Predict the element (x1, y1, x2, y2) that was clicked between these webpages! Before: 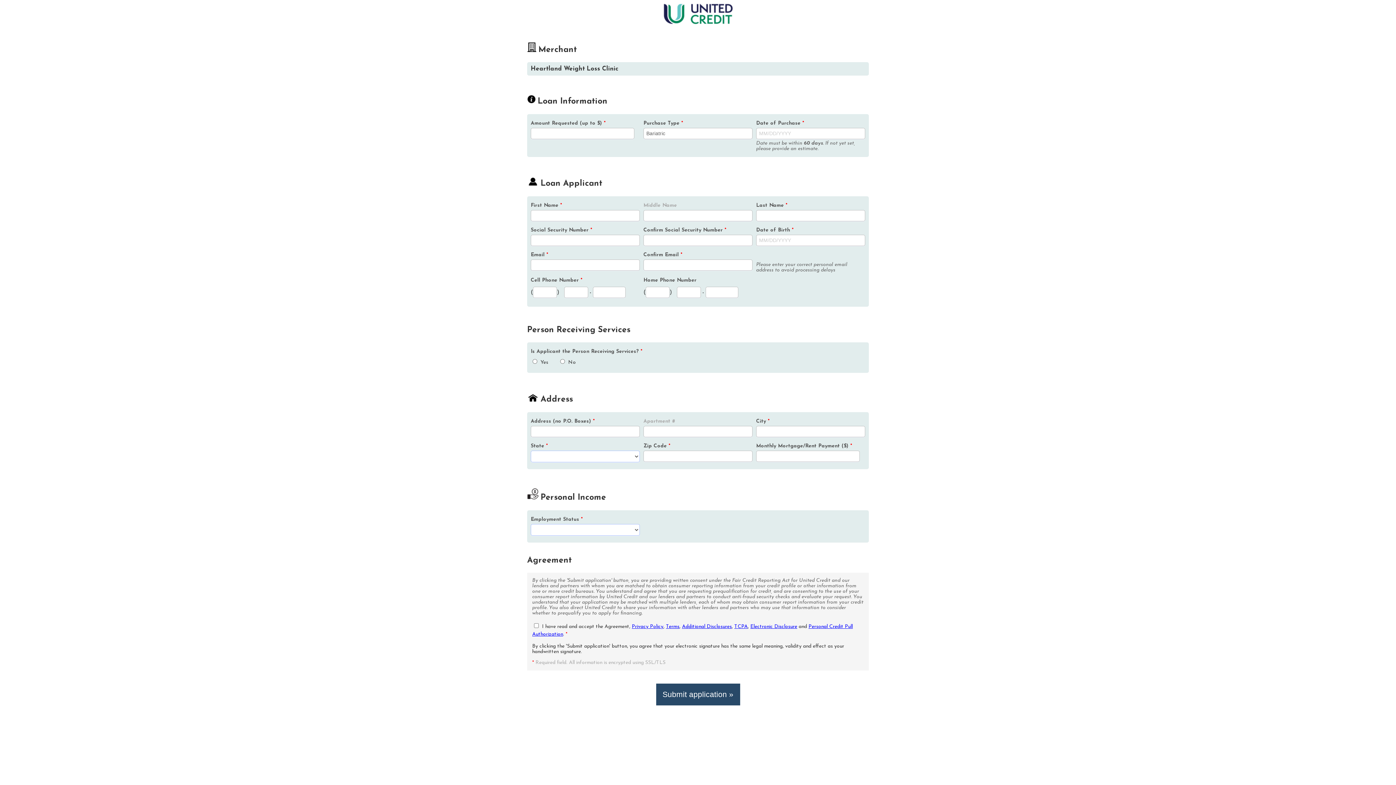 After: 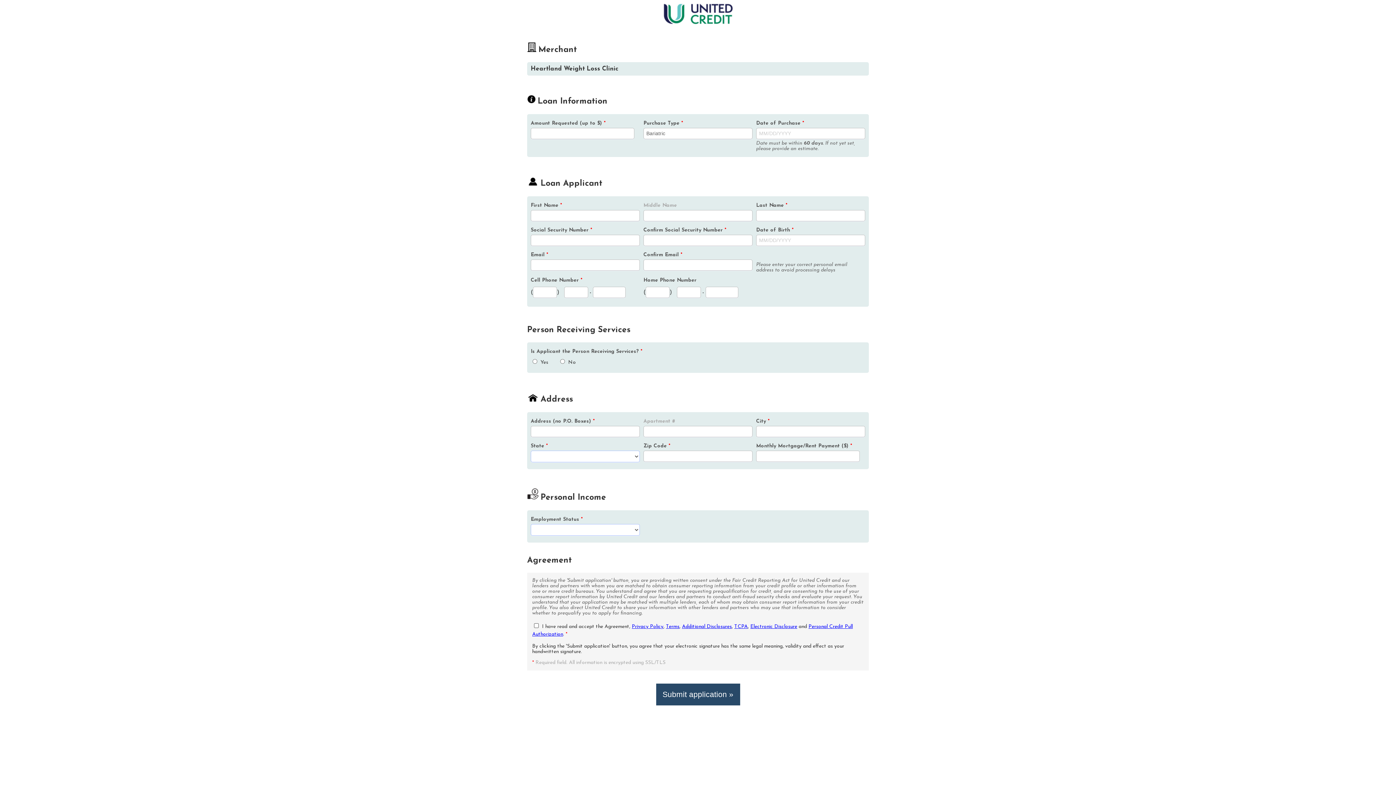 Action: label: Terms bbox: (666, 624, 679, 629)